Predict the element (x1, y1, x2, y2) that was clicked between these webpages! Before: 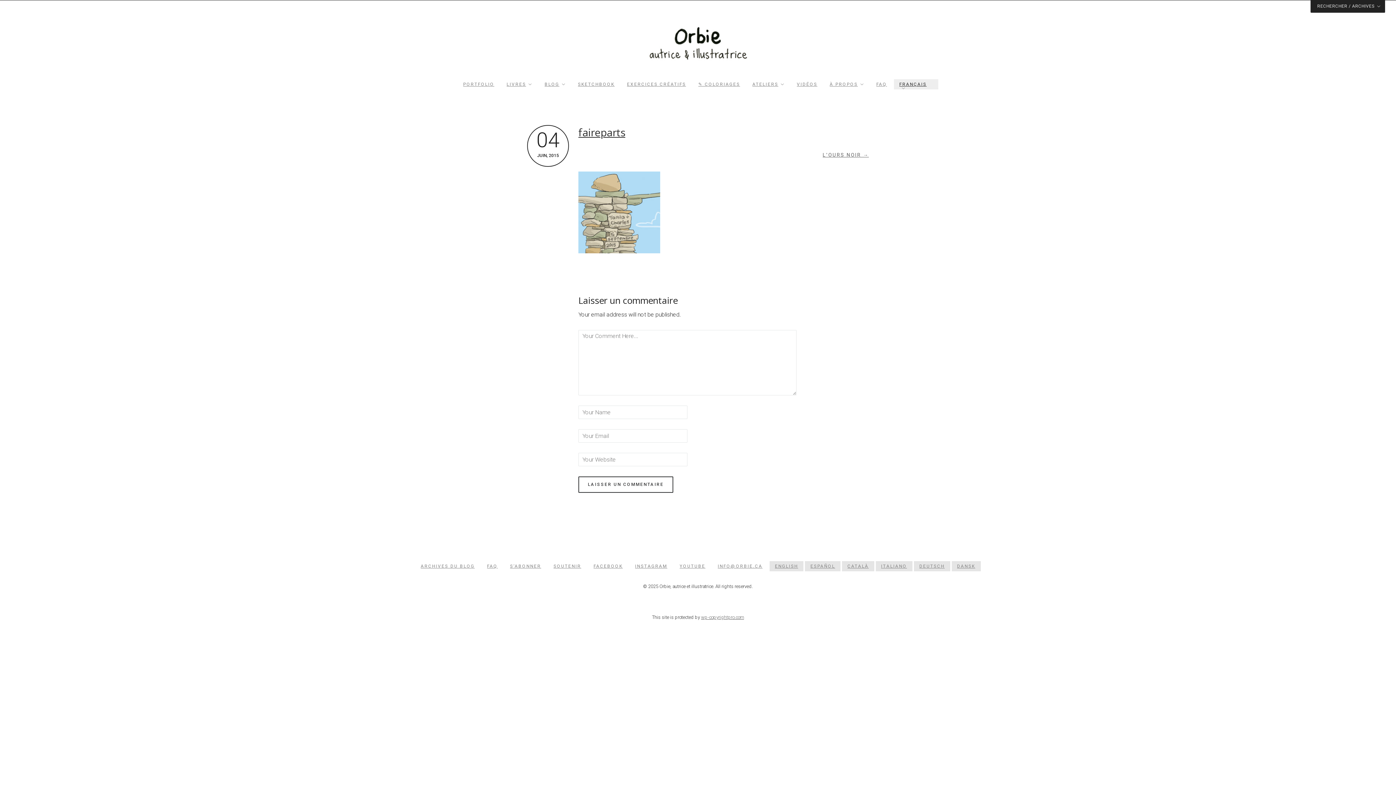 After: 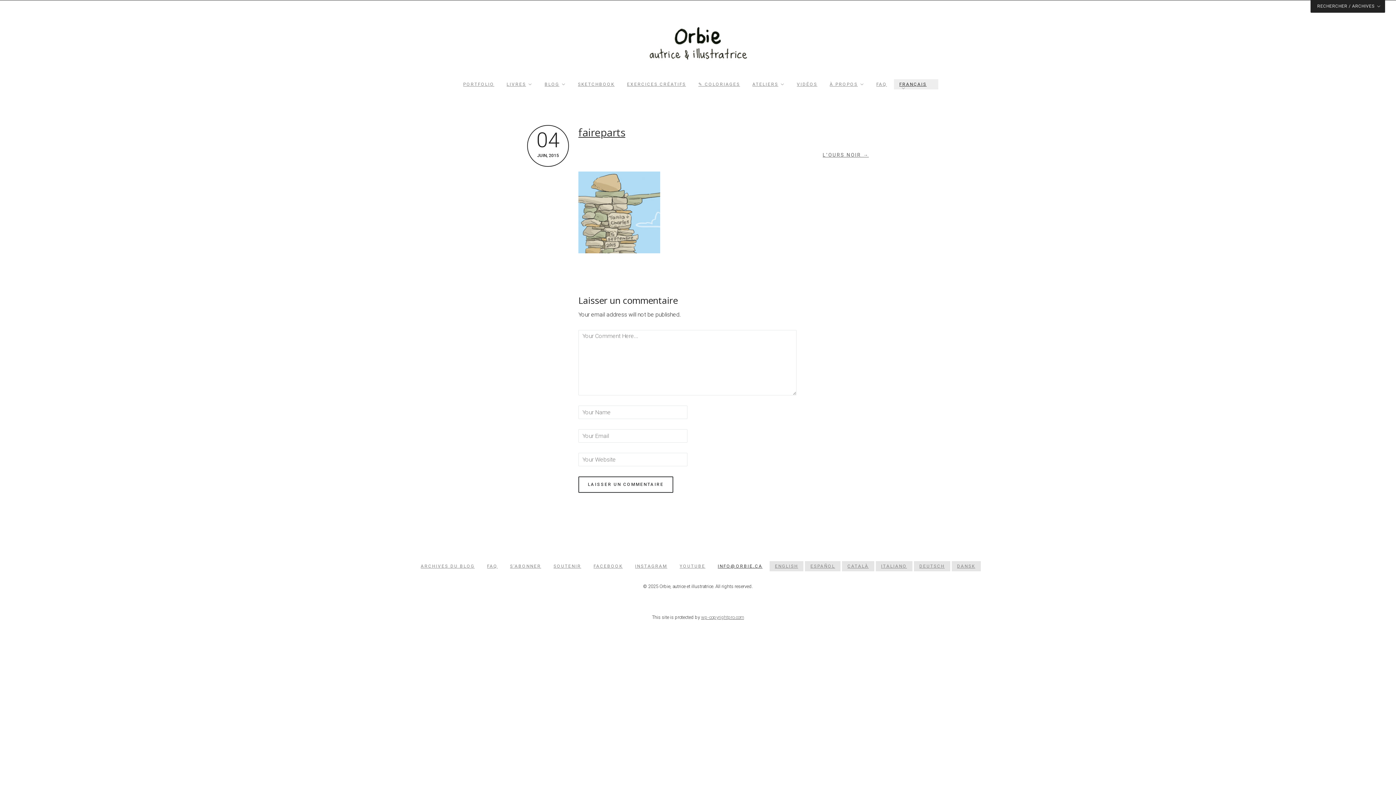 Action: label: INFO@ORBIE.CA bbox: (717, 561, 762, 571)